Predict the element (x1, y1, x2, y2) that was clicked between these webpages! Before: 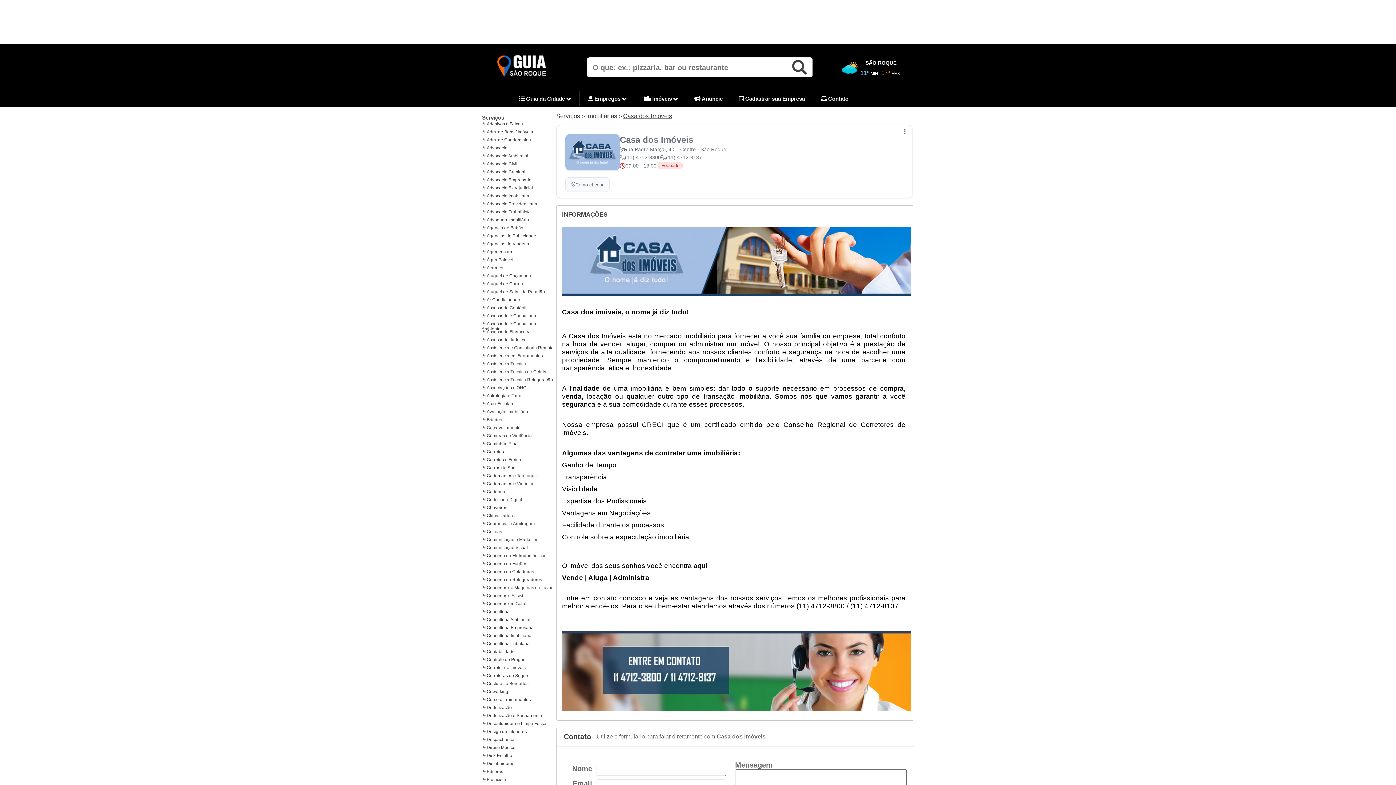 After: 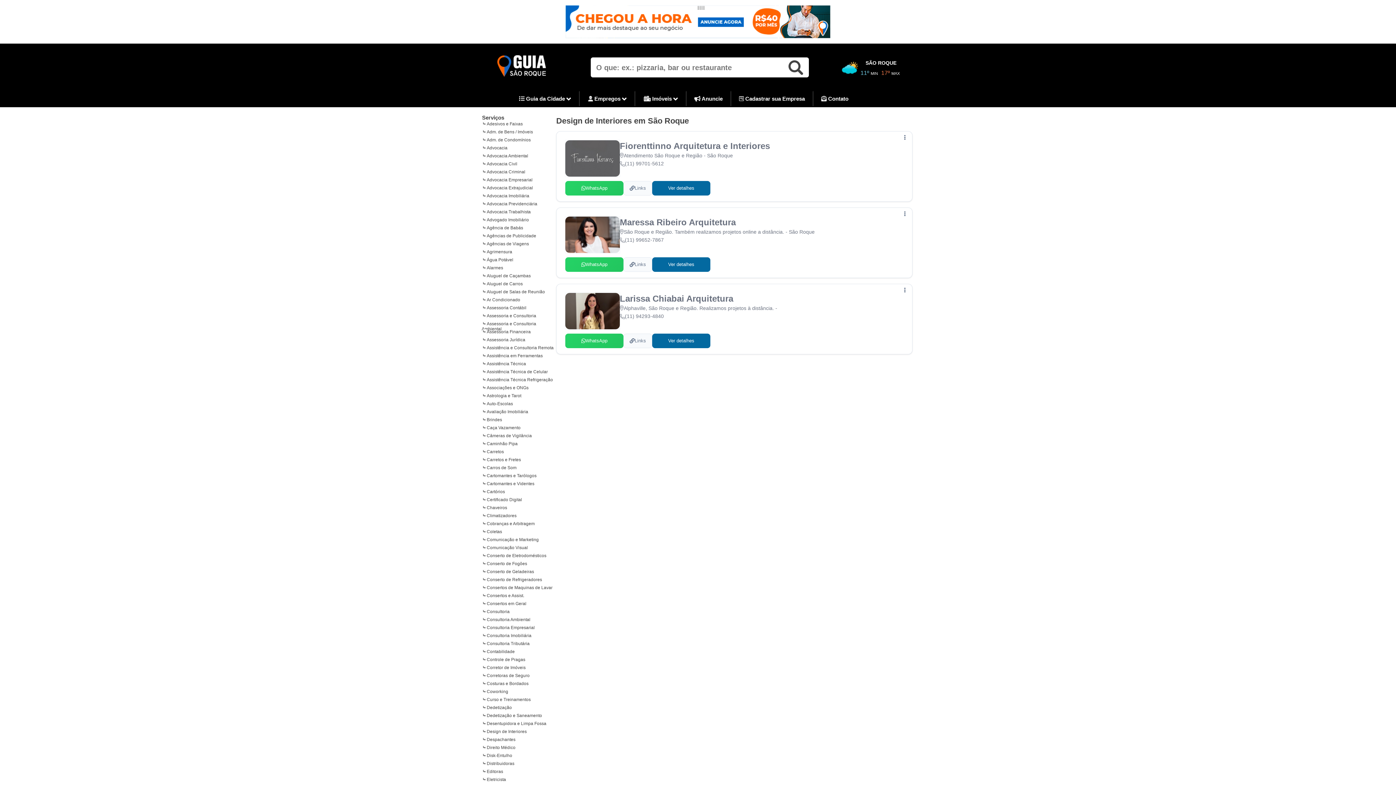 Action: bbox: (481, 728, 526, 734) label: Design de Interiores